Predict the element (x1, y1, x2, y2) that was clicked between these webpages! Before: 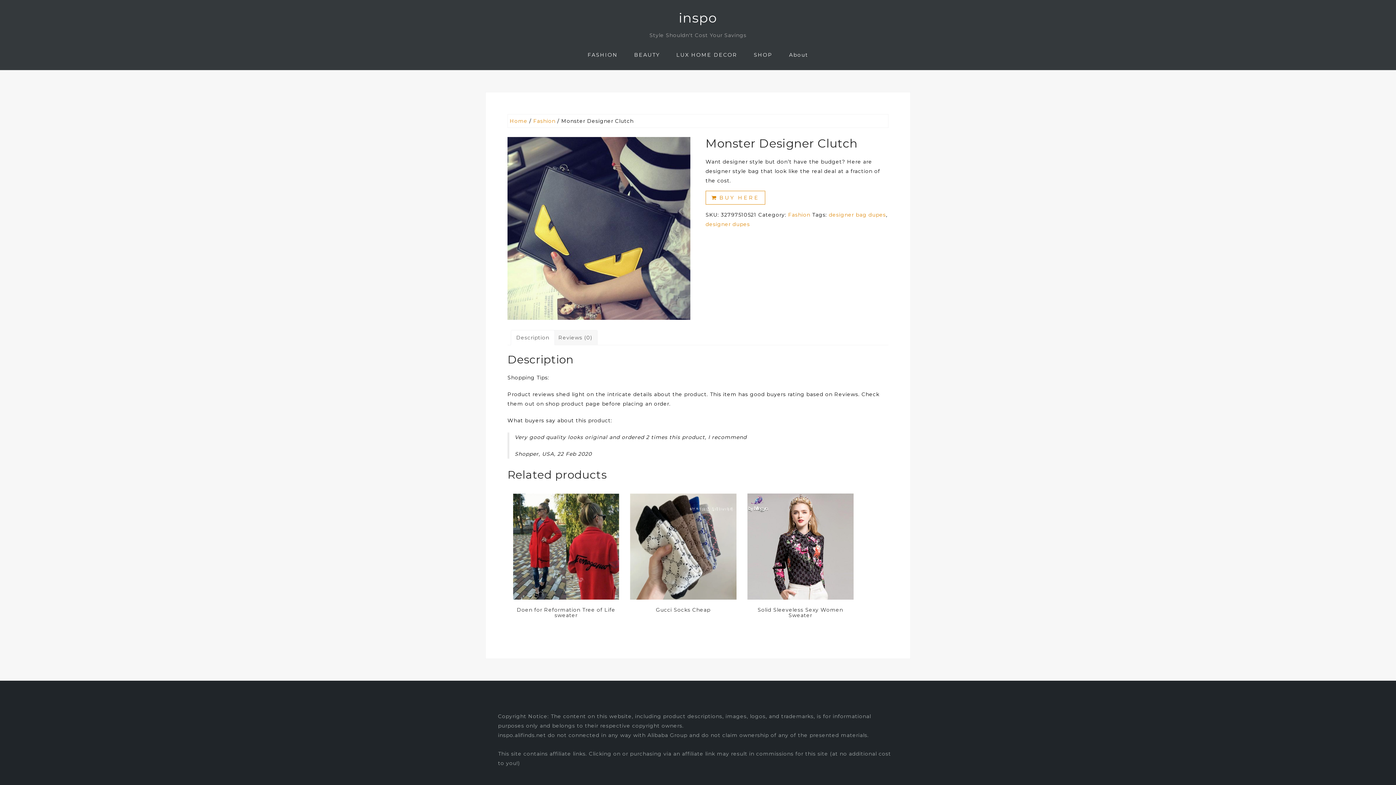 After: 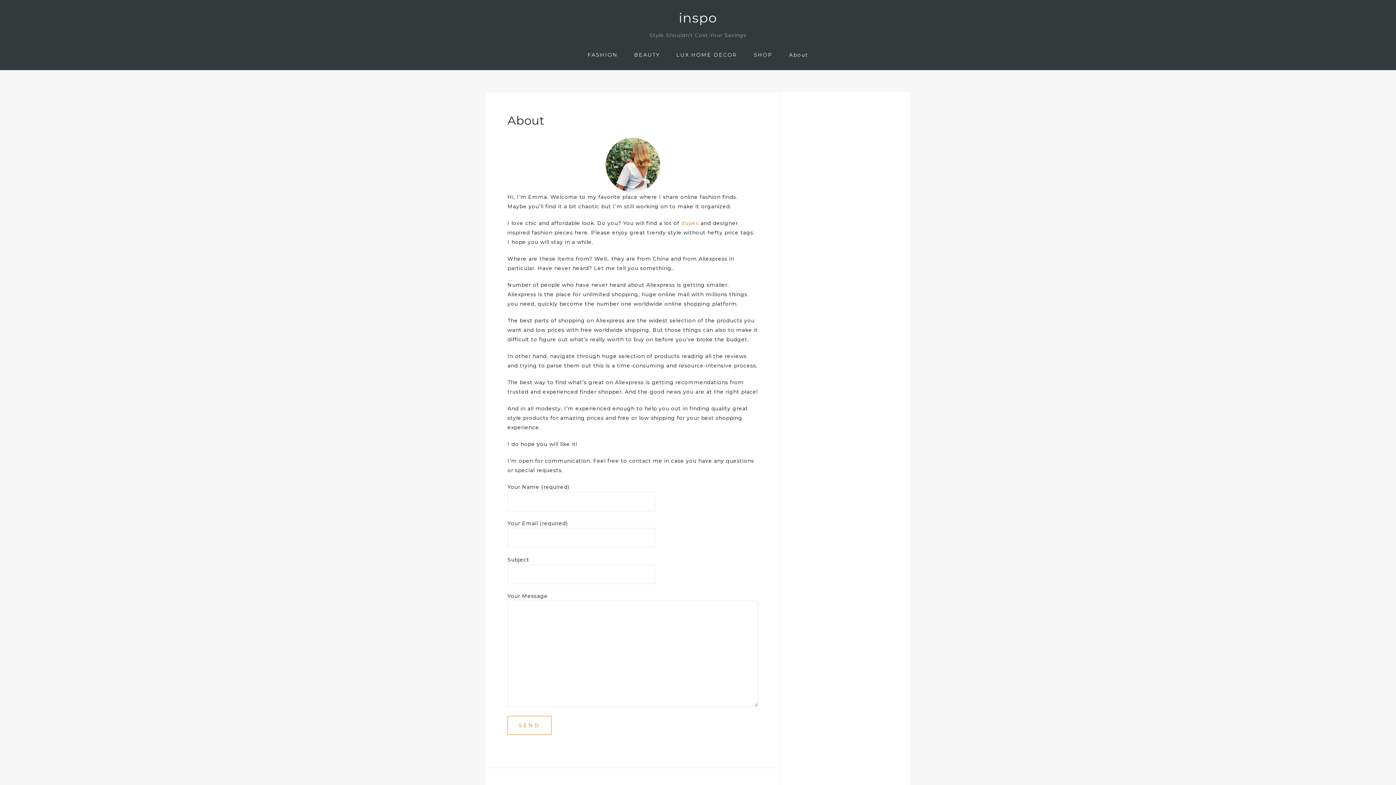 Action: bbox: (789, 49, 808, 60) label: About